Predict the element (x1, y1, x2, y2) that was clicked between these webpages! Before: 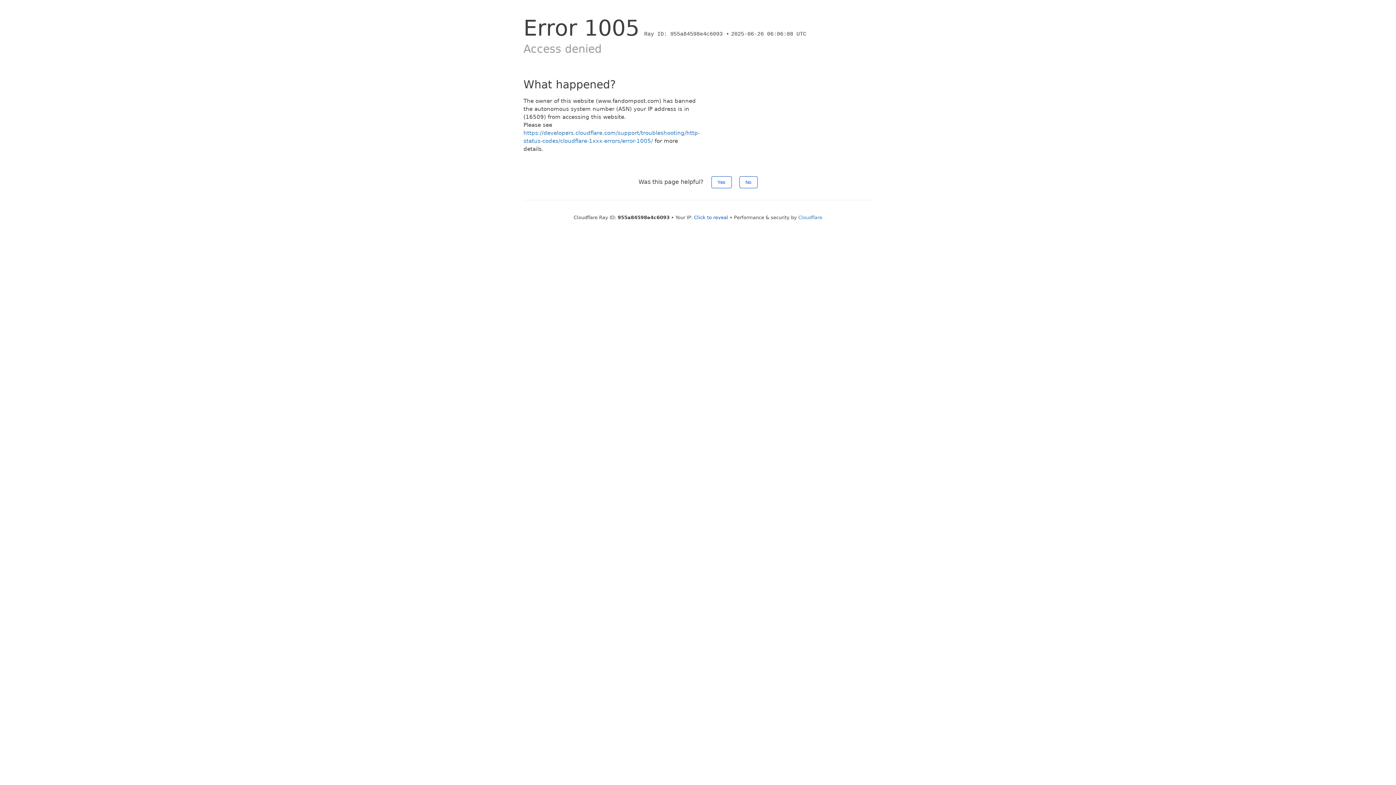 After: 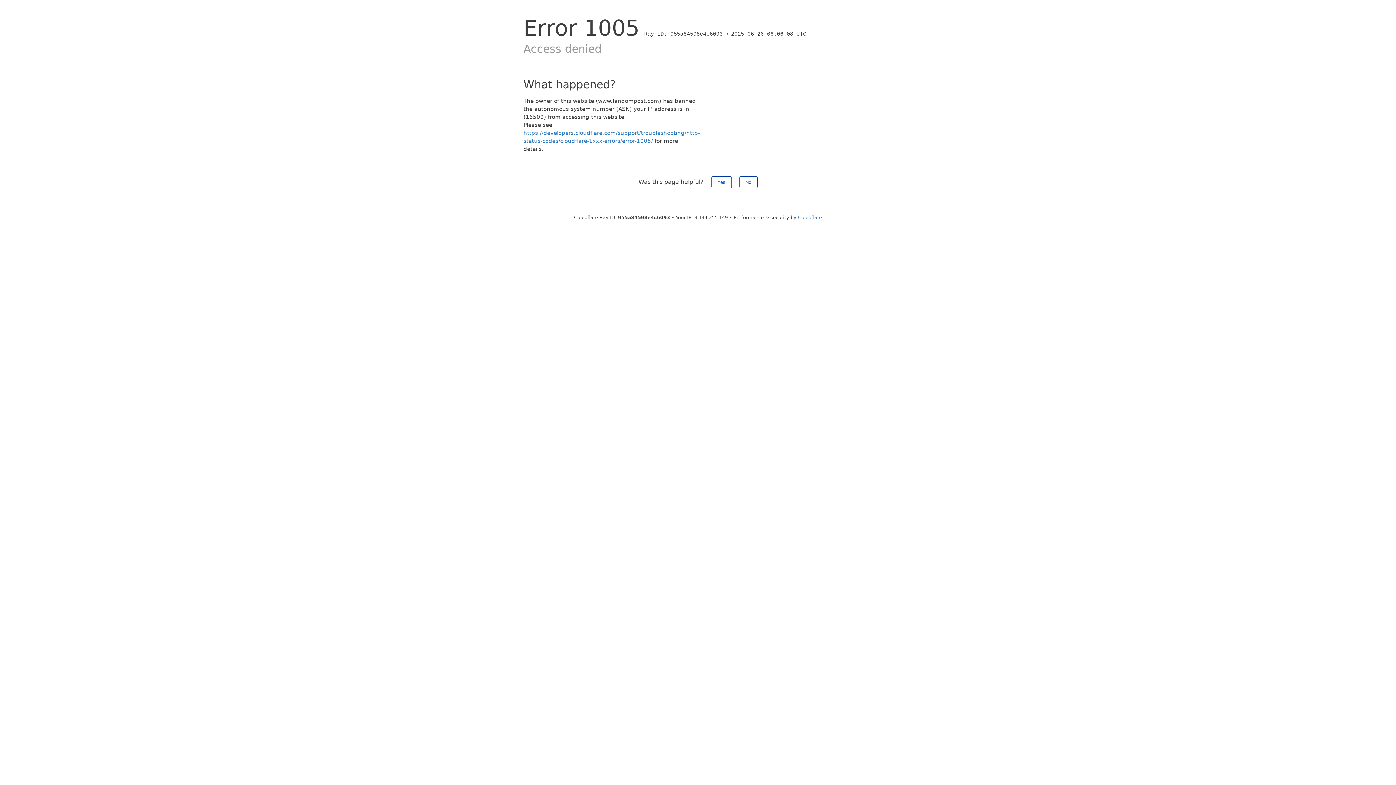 Action: bbox: (694, 214, 728, 220) label: Click to reveal